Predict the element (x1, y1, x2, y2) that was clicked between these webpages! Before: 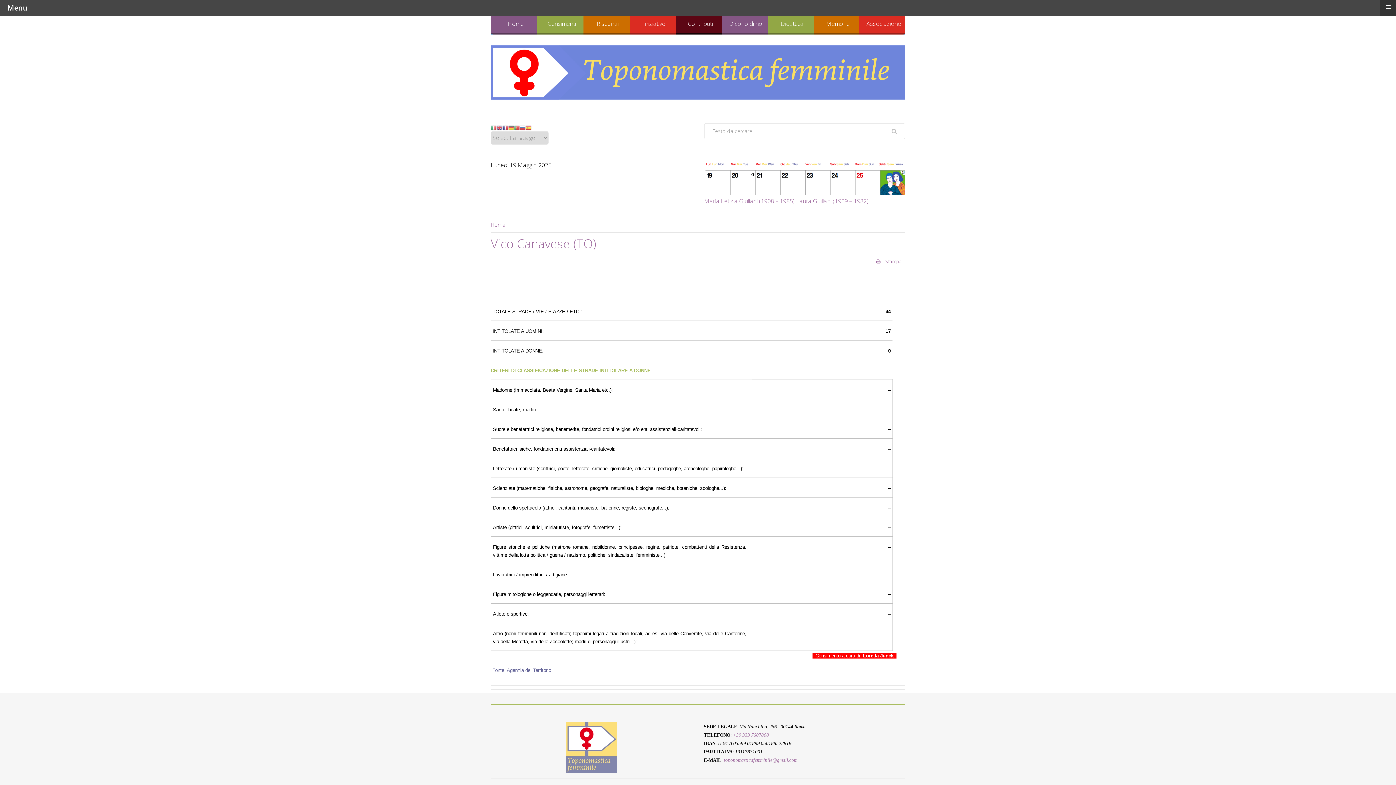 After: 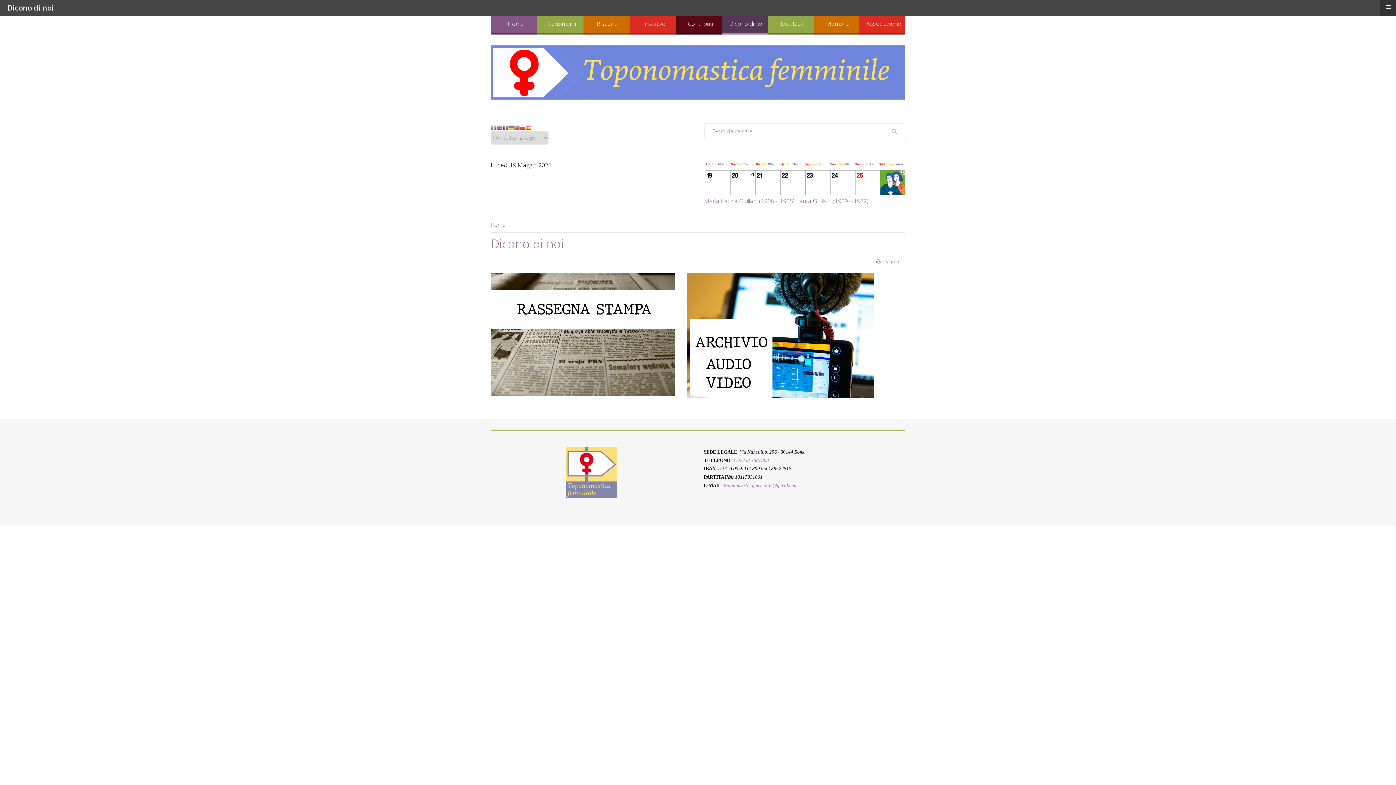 Action: bbox: (722, 14, 768, 34) label: Dicono di noi